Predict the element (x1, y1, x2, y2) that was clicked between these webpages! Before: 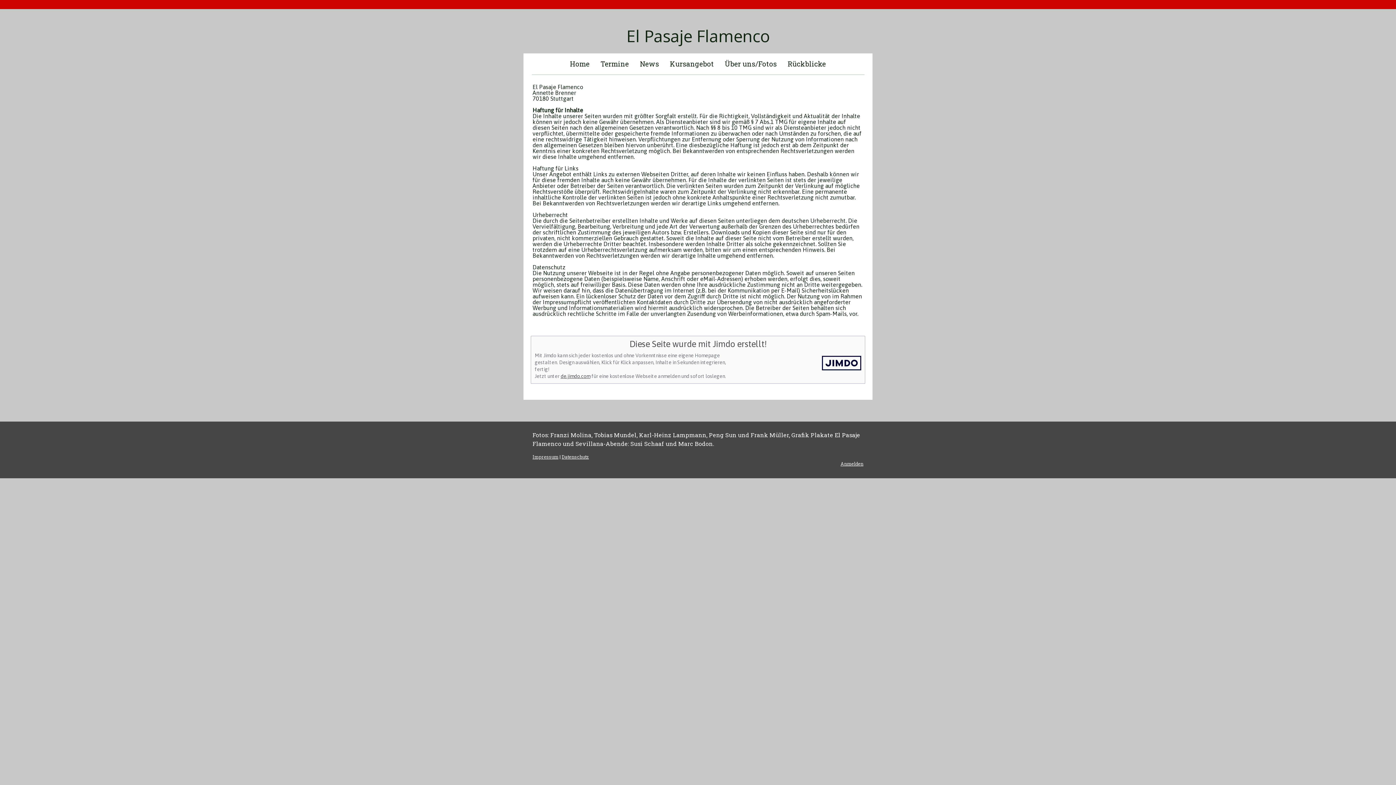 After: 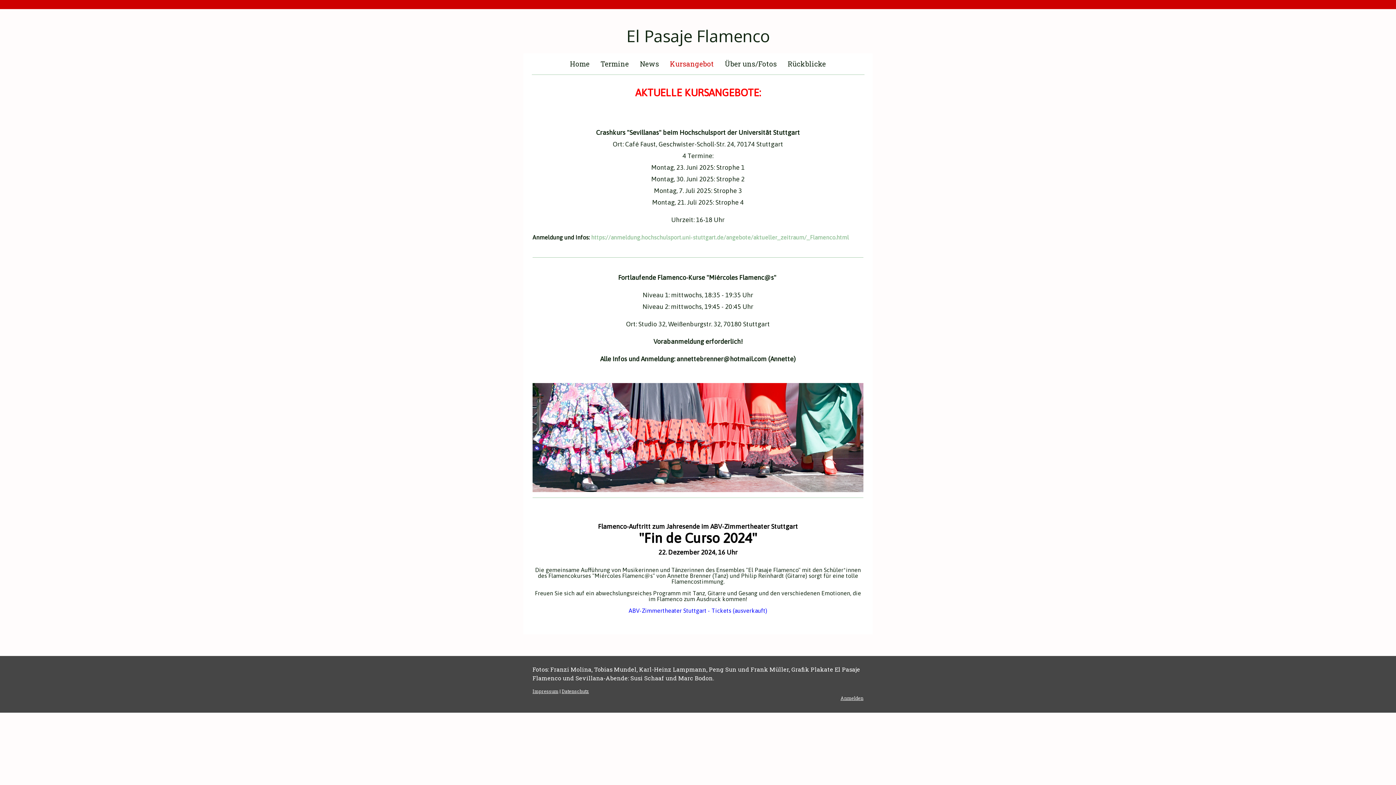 Action: label: Kursangebot bbox: (664, 53, 719, 74)